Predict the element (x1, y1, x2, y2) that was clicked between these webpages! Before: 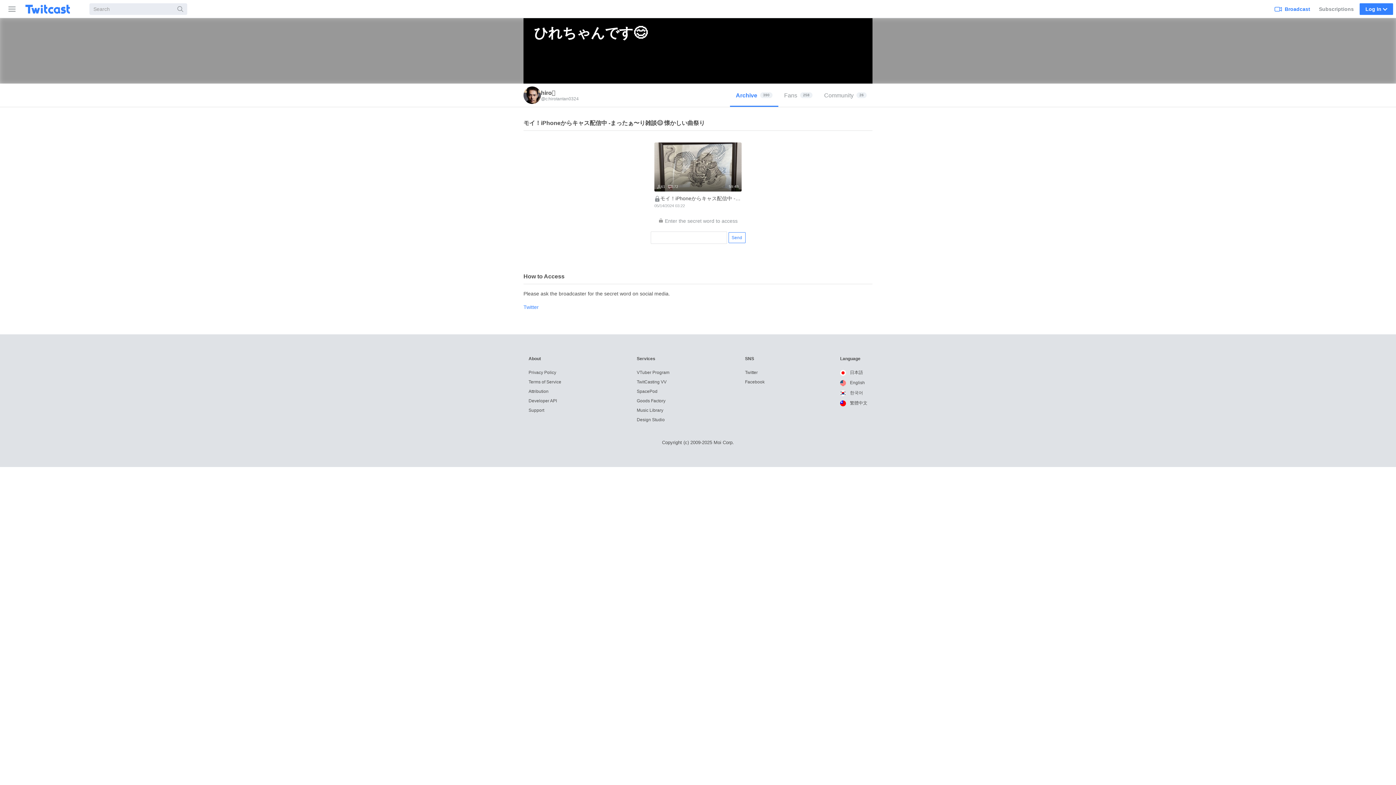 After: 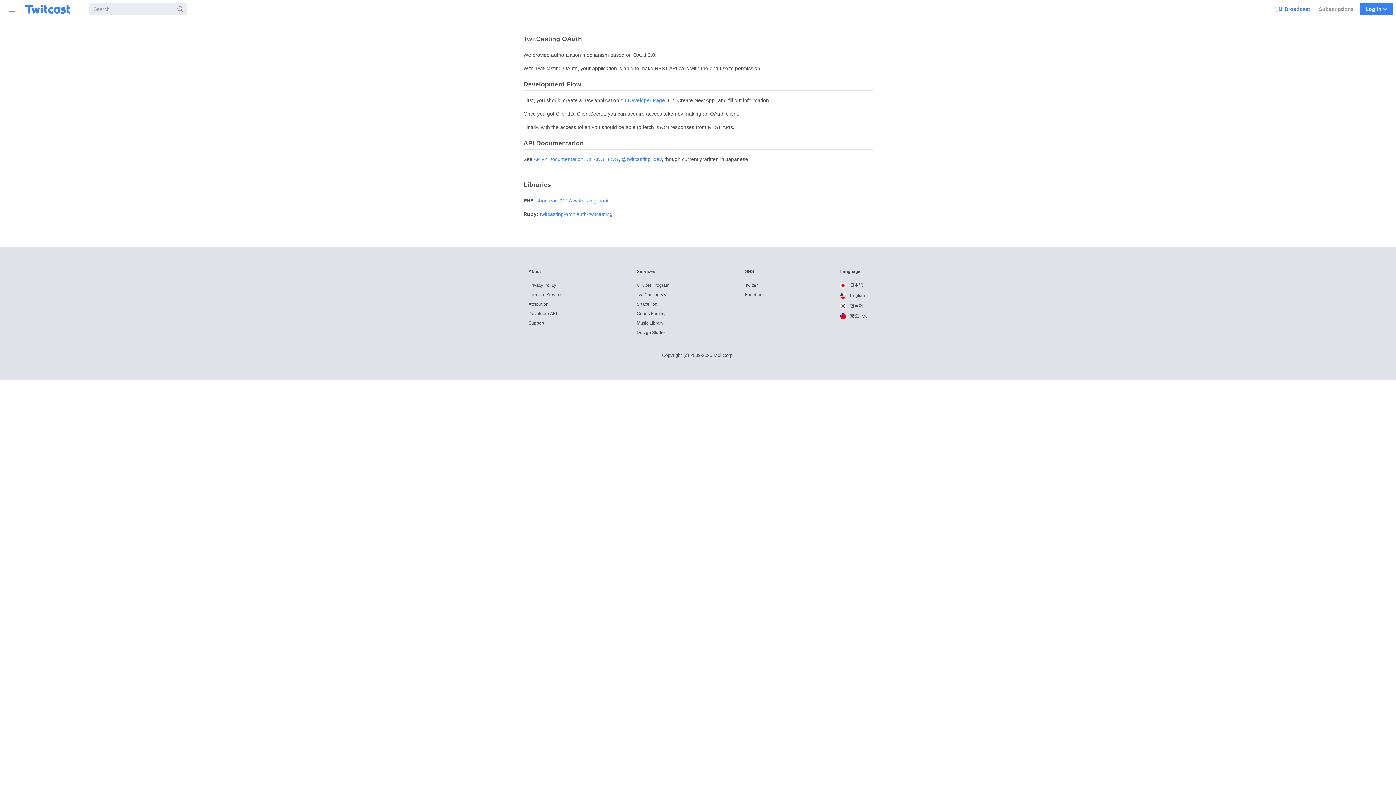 Action: bbox: (528, 398, 557, 403) label: Developer API